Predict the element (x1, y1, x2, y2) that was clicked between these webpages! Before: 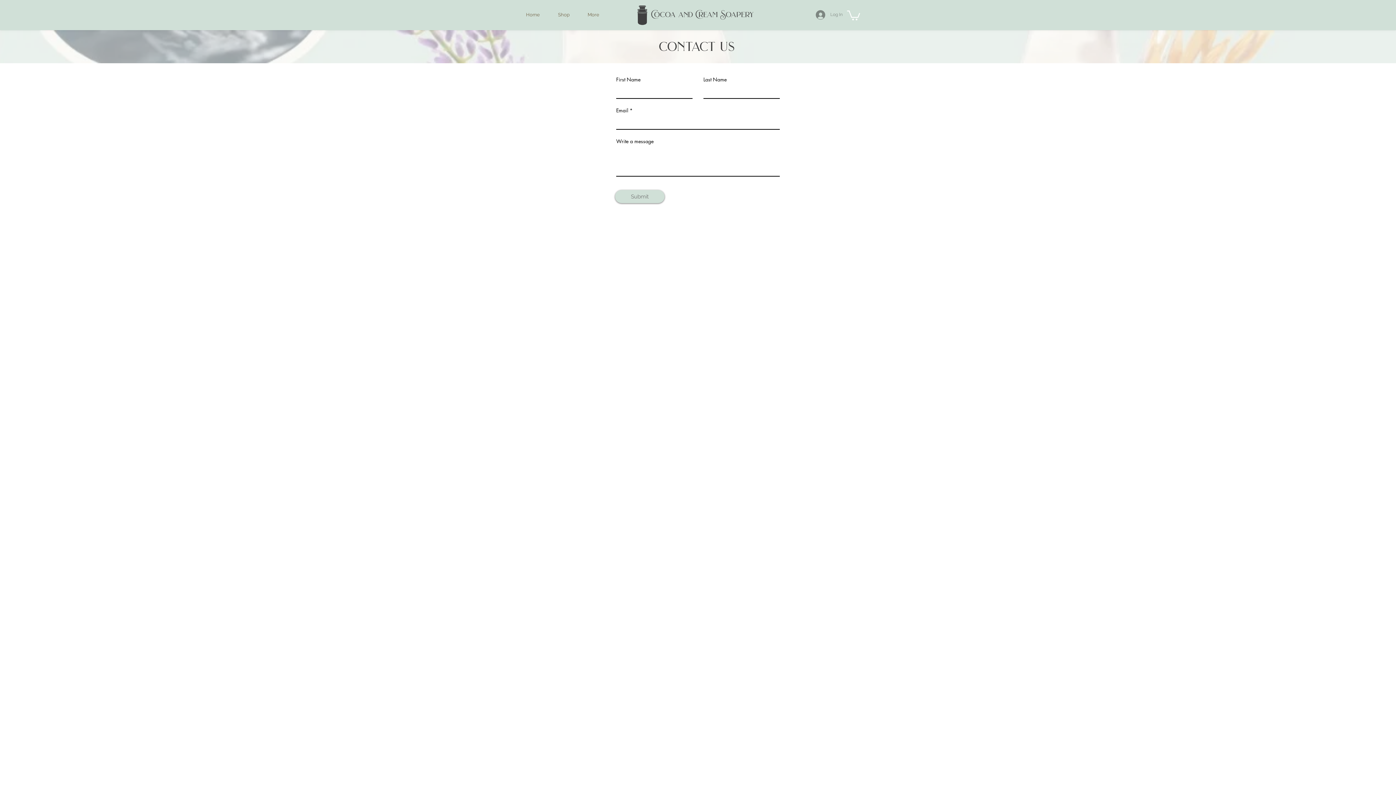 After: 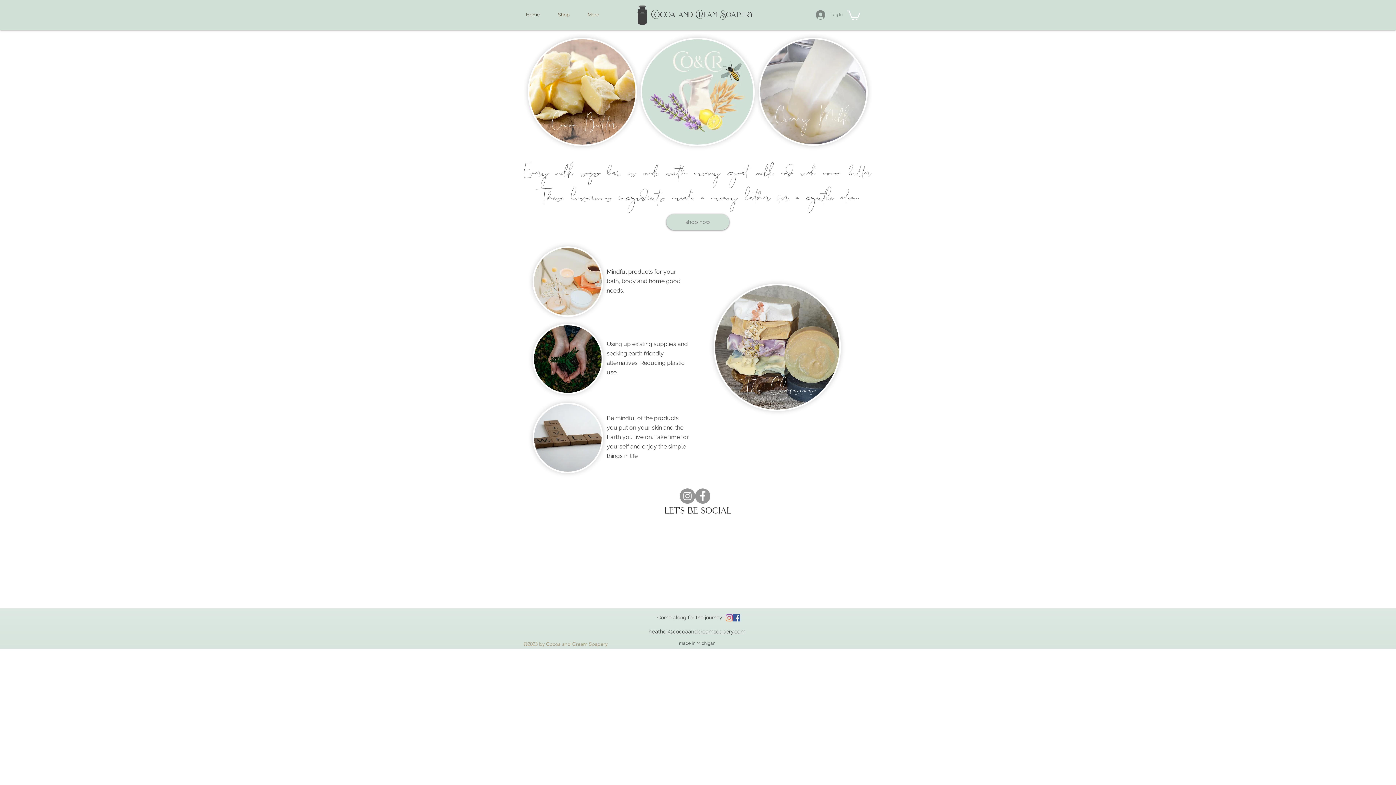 Action: bbox: (627, 0, 657, 30)